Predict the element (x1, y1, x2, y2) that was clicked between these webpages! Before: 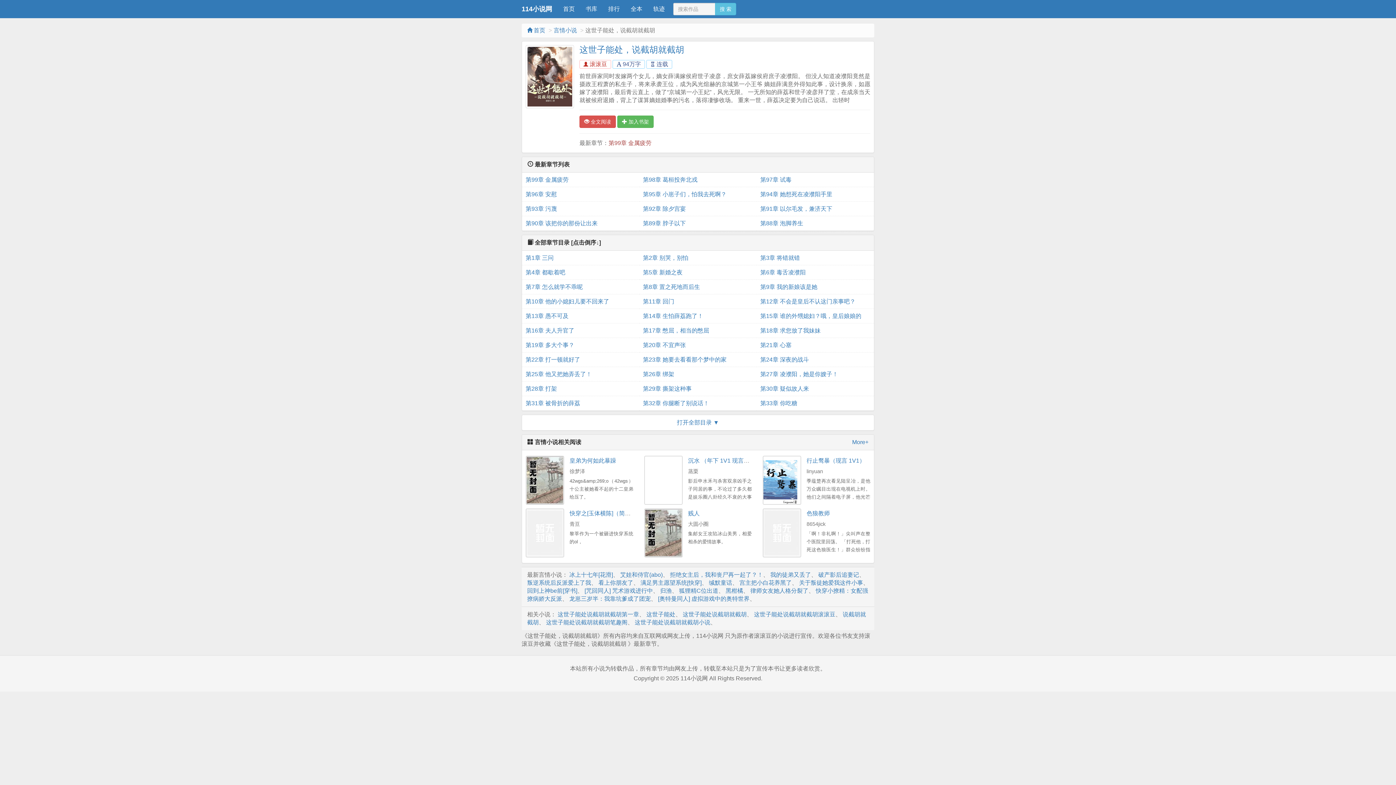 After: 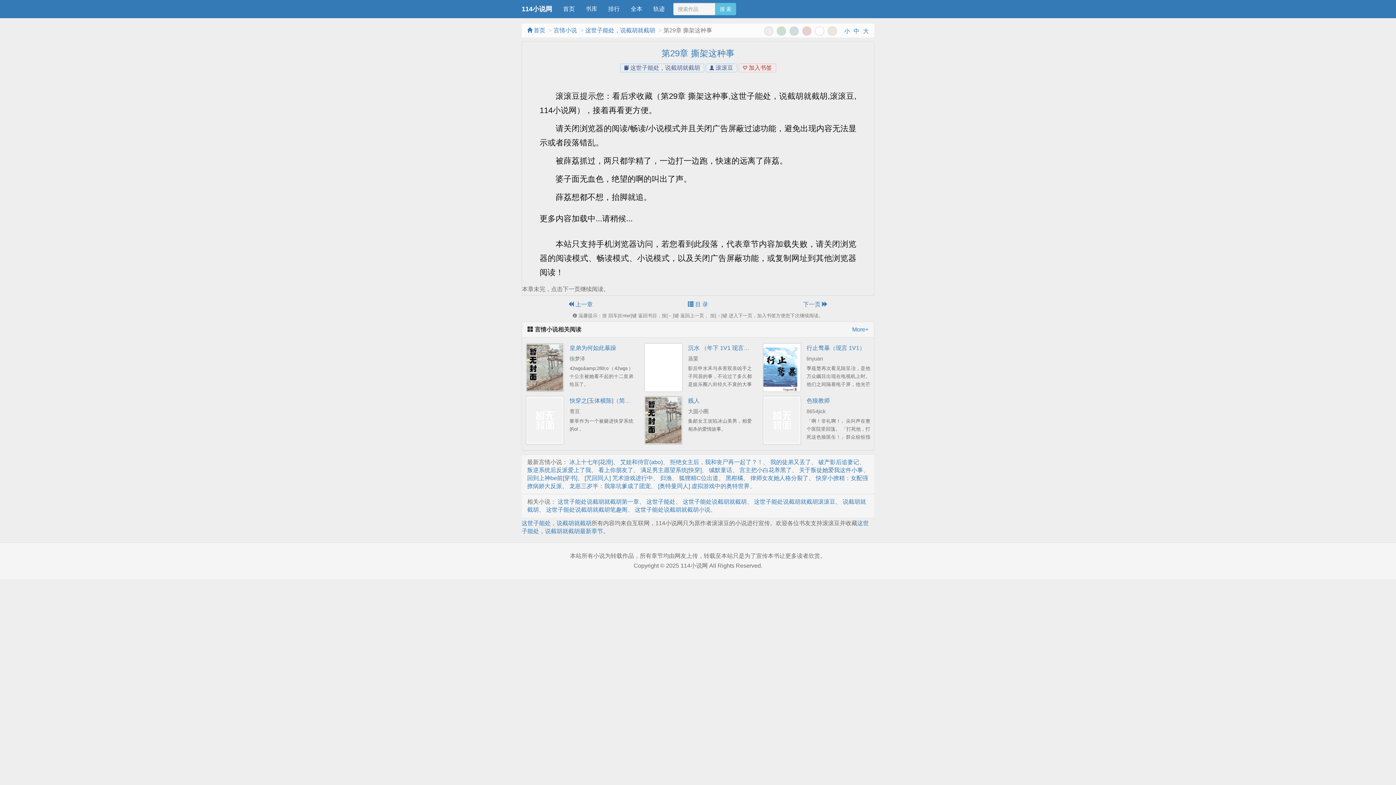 Action: label: 第29章 撕架这种事 bbox: (643, 381, 753, 396)